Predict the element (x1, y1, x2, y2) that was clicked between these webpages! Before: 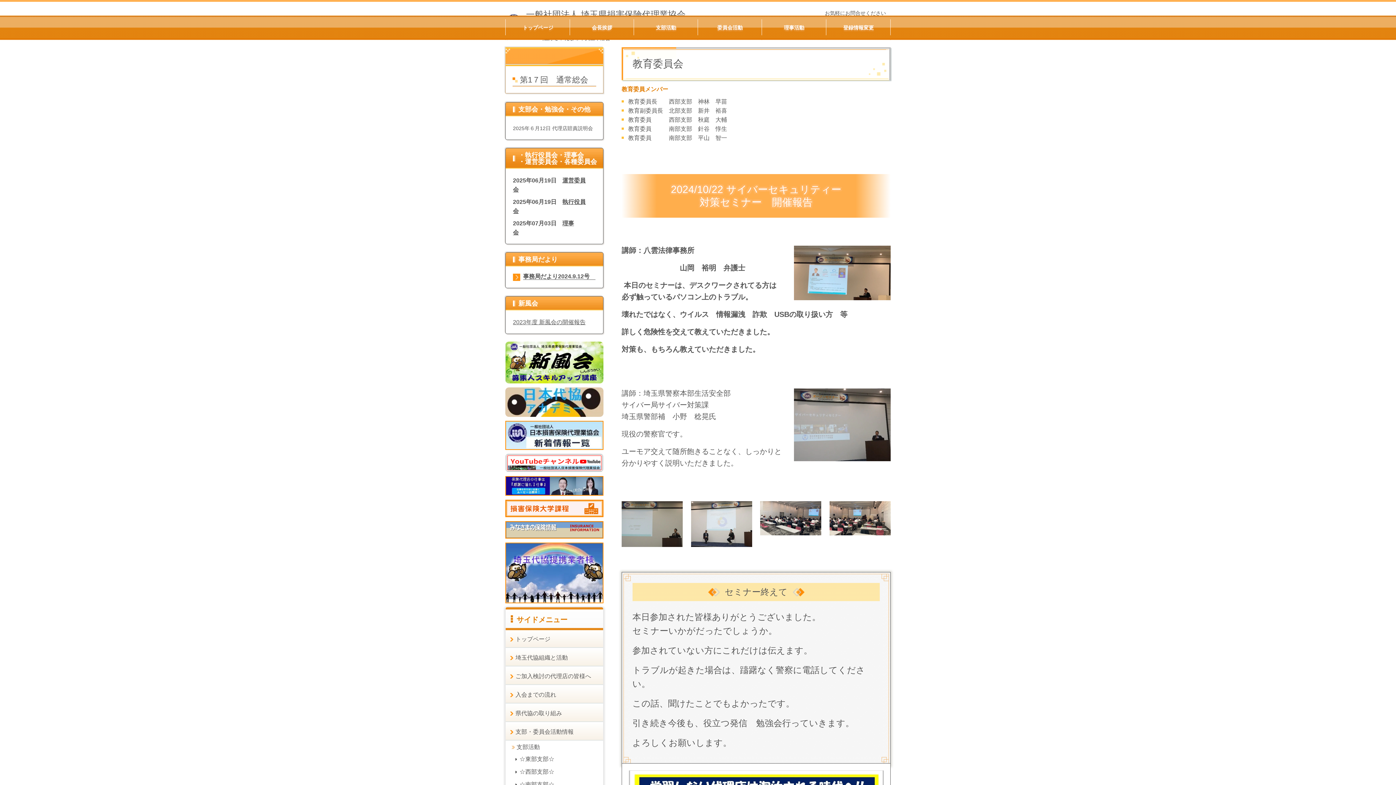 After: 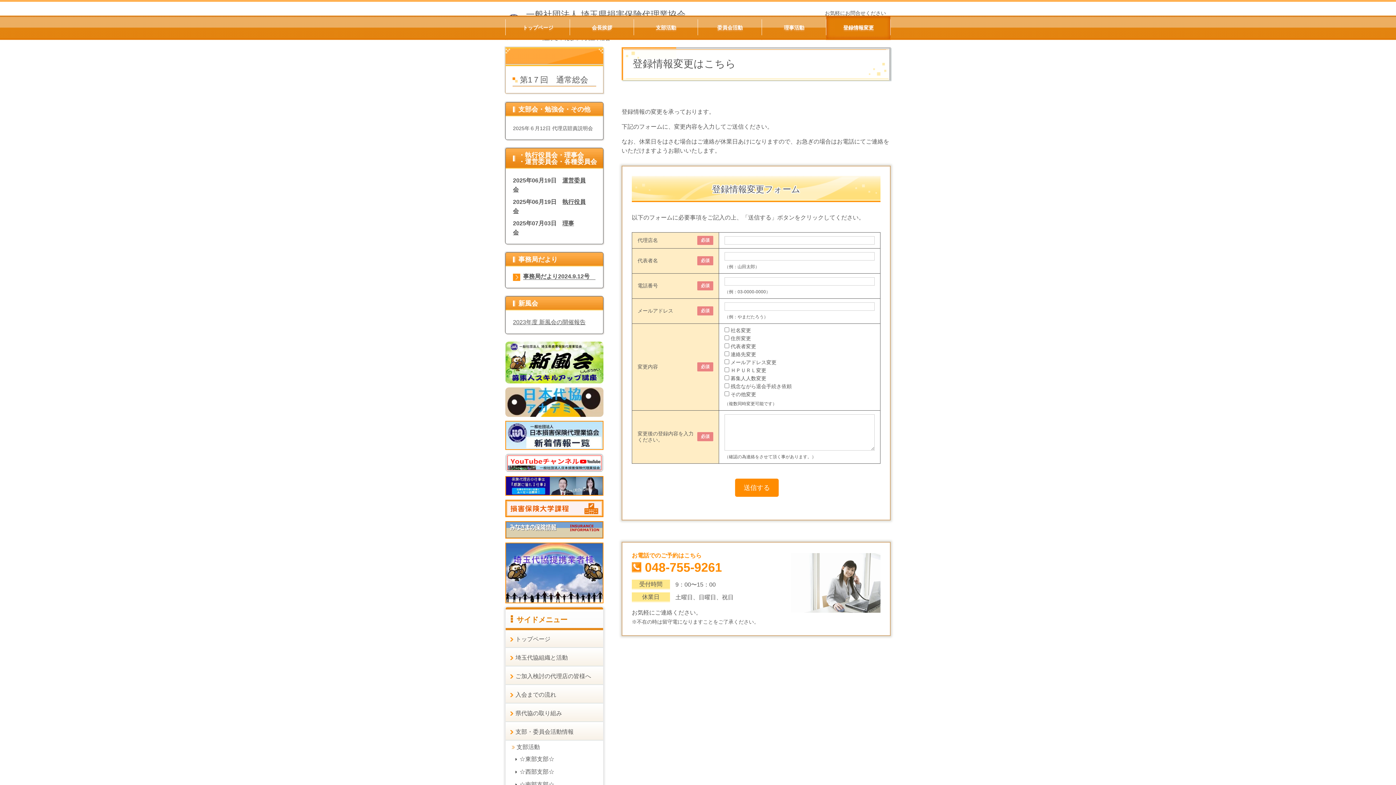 Action: label: 登録情報変更 bbox: (826, 15, 890, 39)